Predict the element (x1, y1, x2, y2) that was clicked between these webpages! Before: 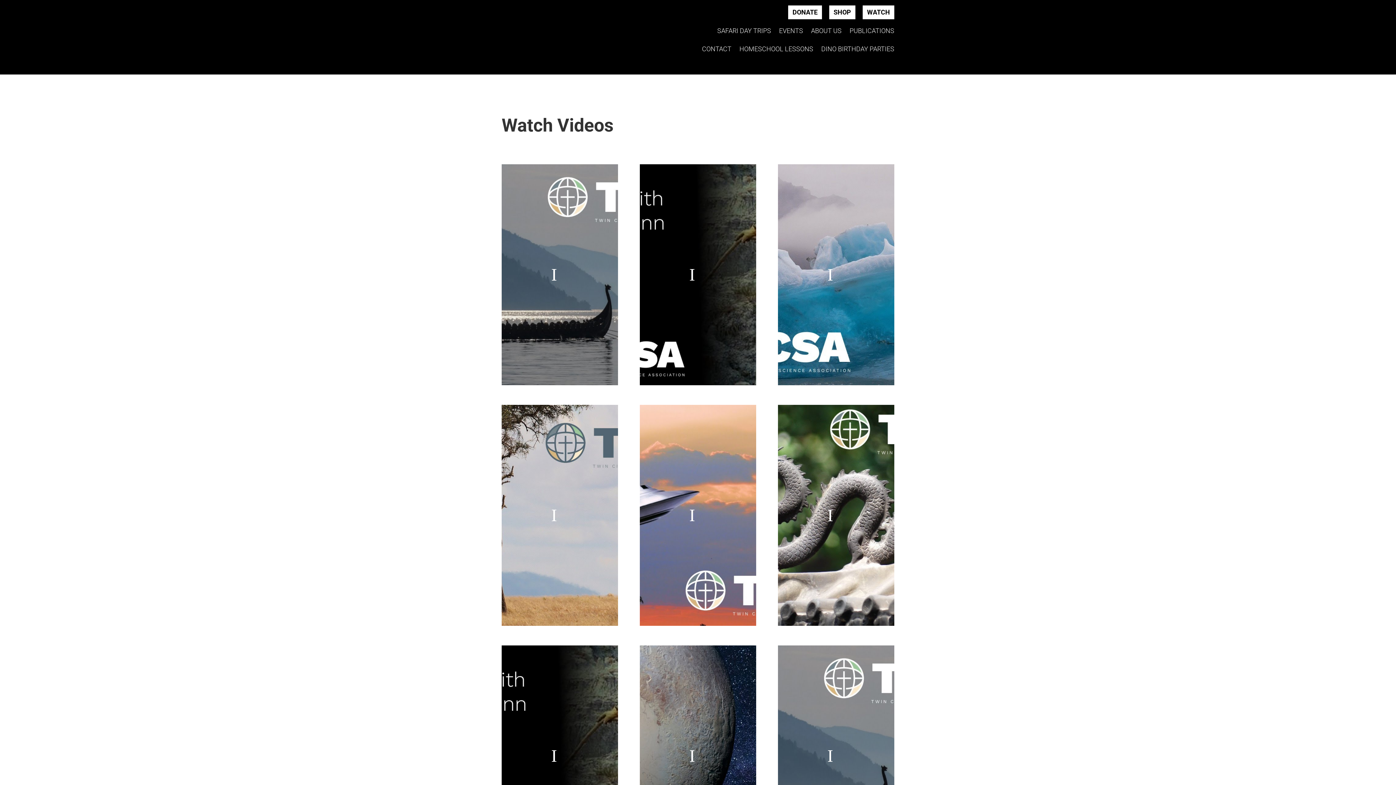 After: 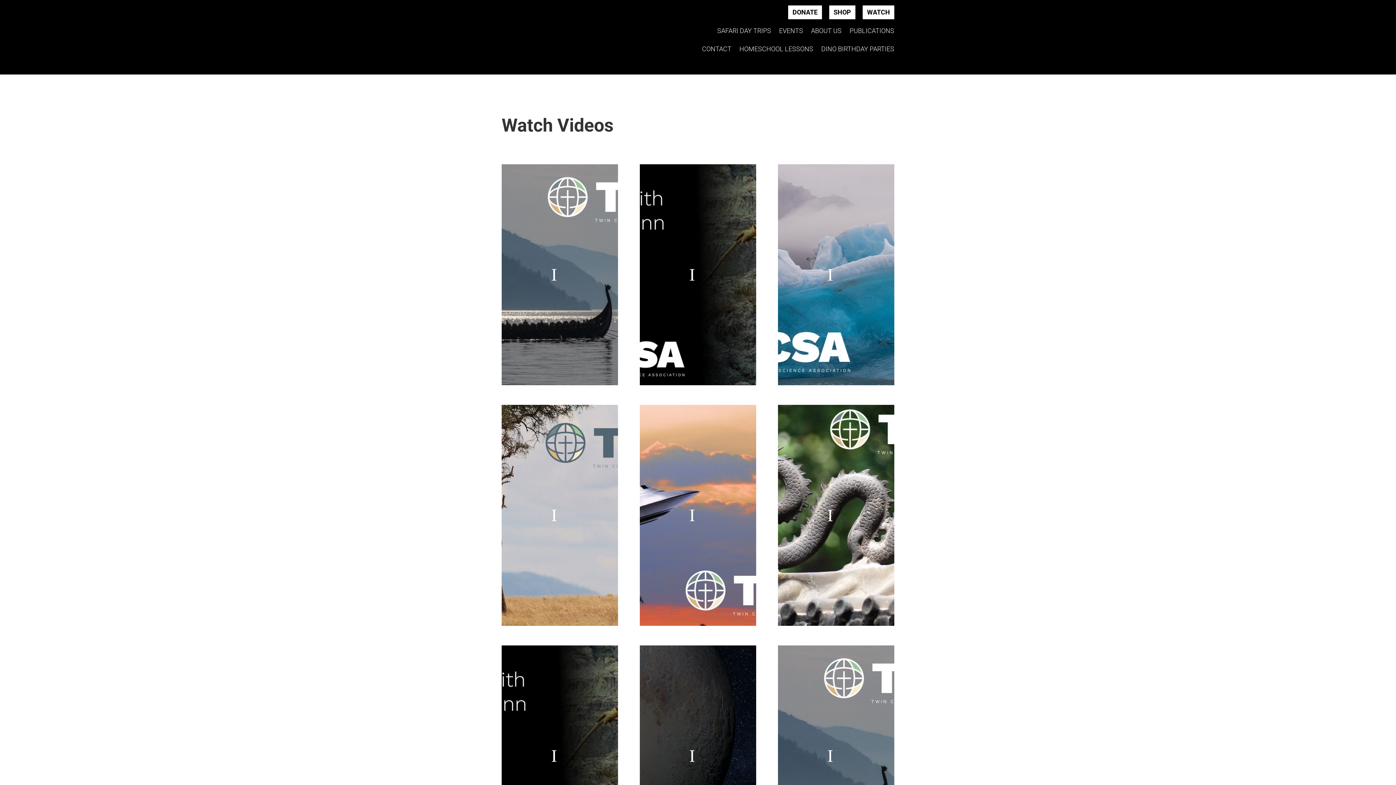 Action: bbox: (689, 747, 695, 764)